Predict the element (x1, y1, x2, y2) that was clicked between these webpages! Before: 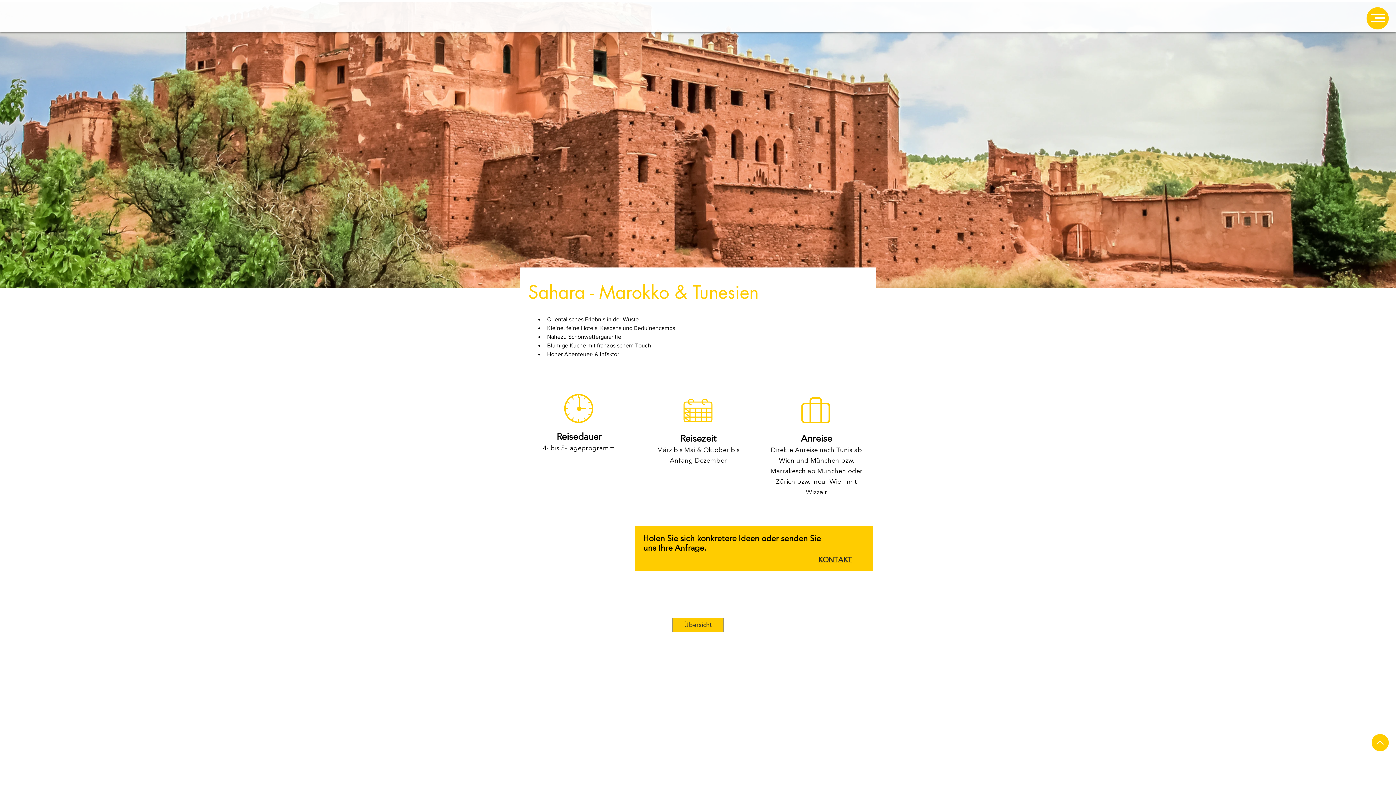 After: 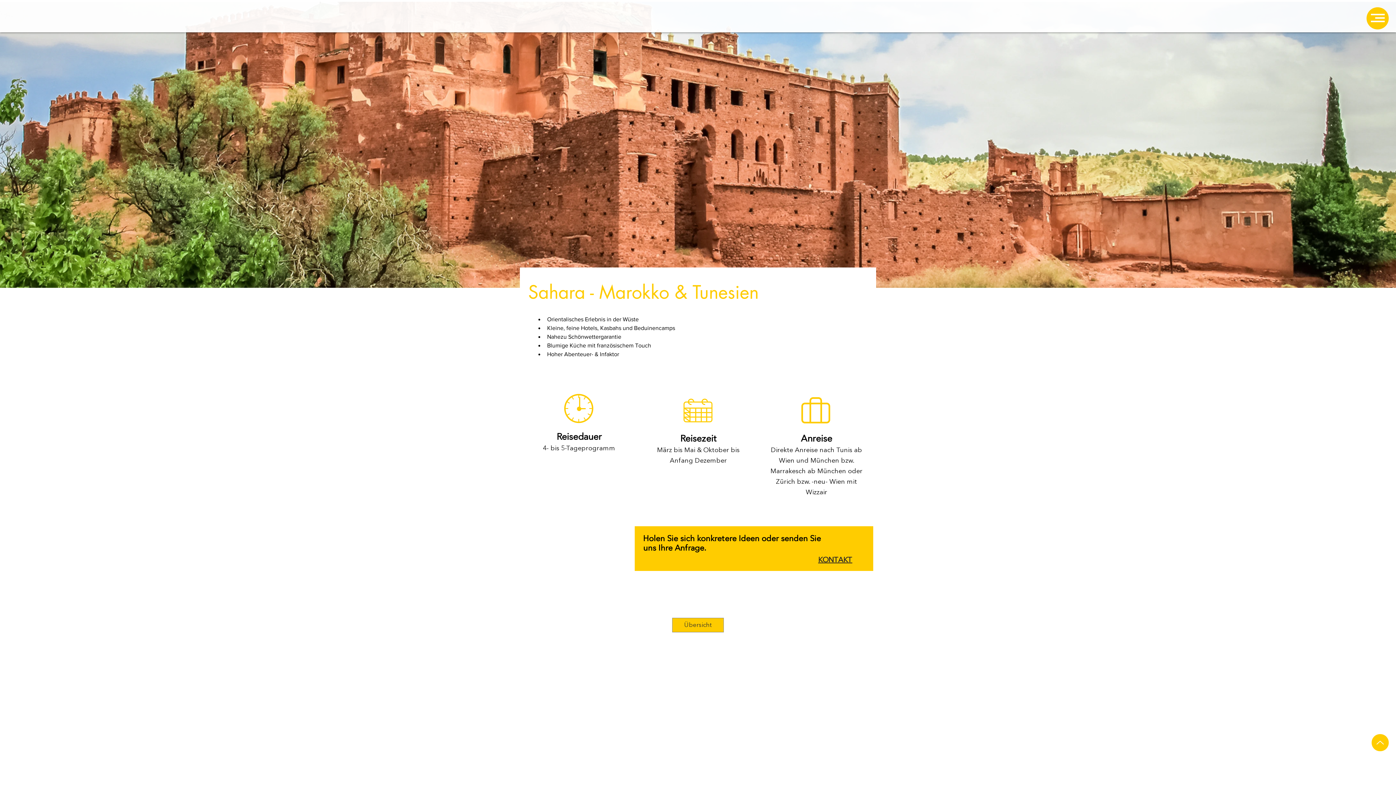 Action: bbox: (1371, 13, 1385, 22)